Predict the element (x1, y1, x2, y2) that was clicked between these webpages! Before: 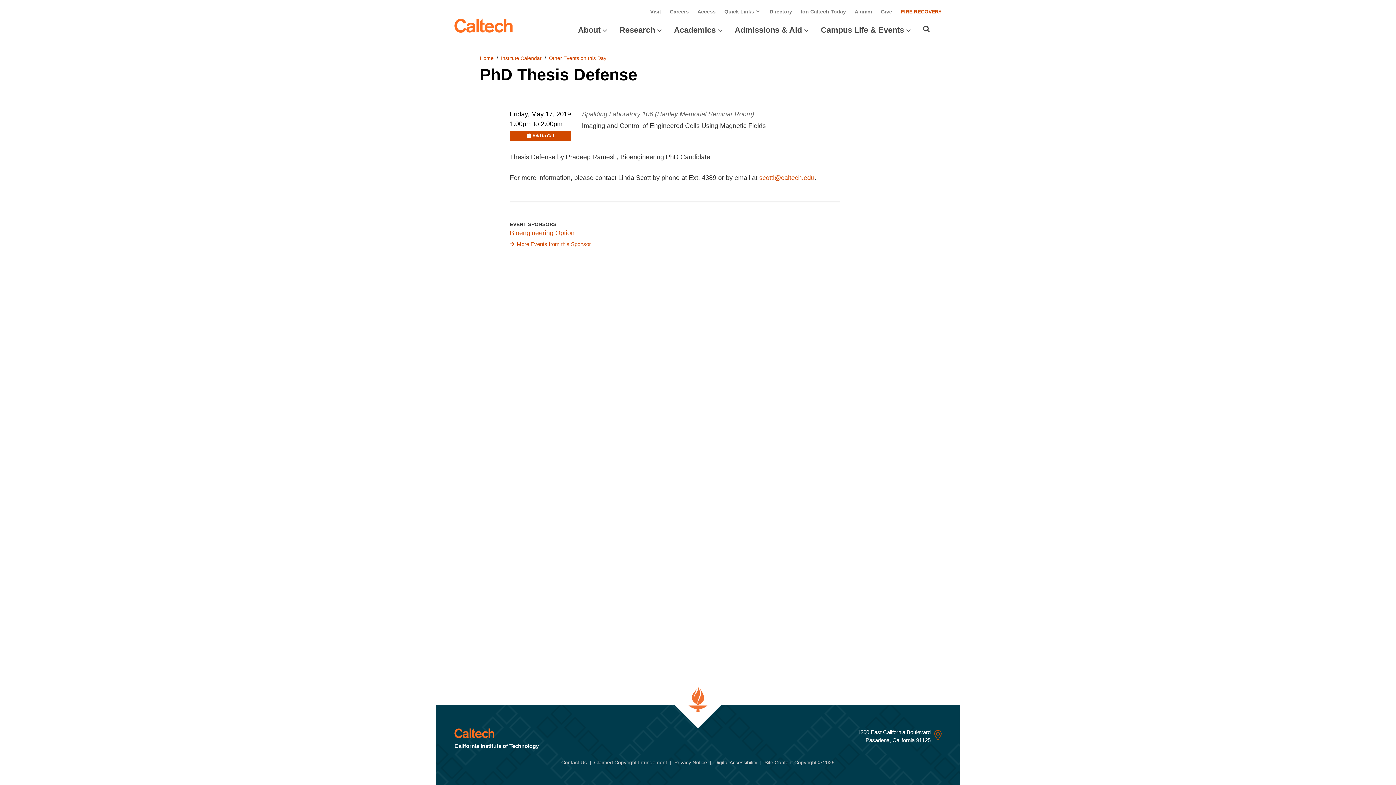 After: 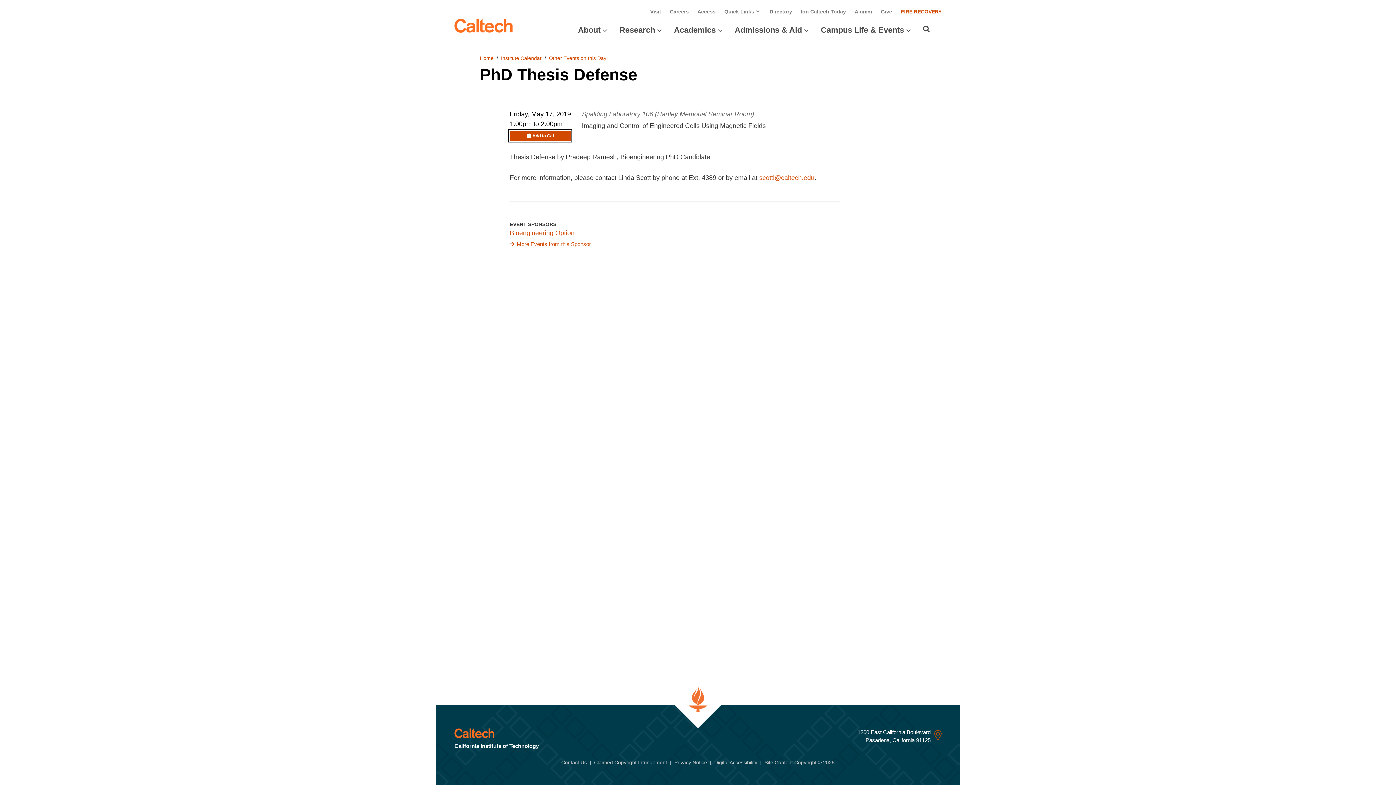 Action: bbox: (509, 130, 571, 141) label:  Add to Cal